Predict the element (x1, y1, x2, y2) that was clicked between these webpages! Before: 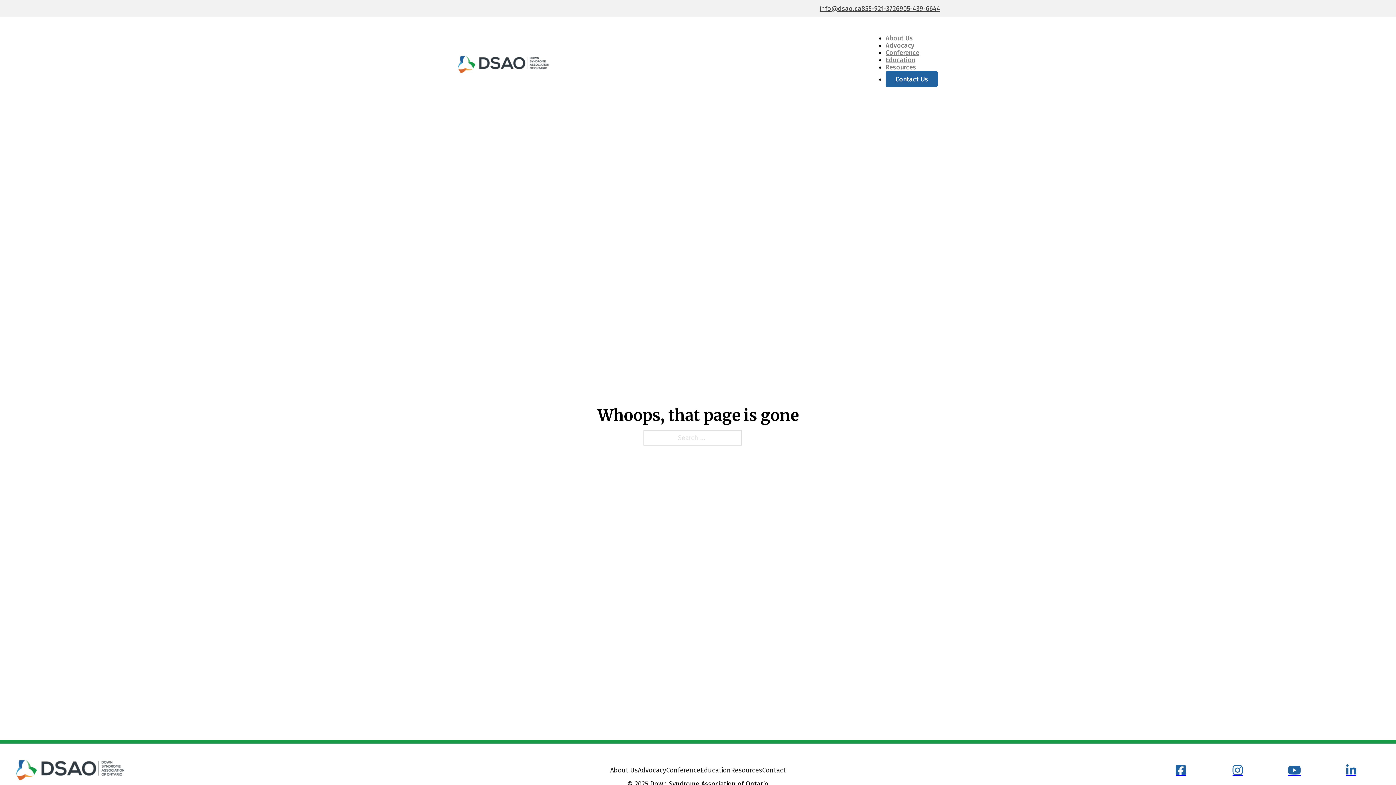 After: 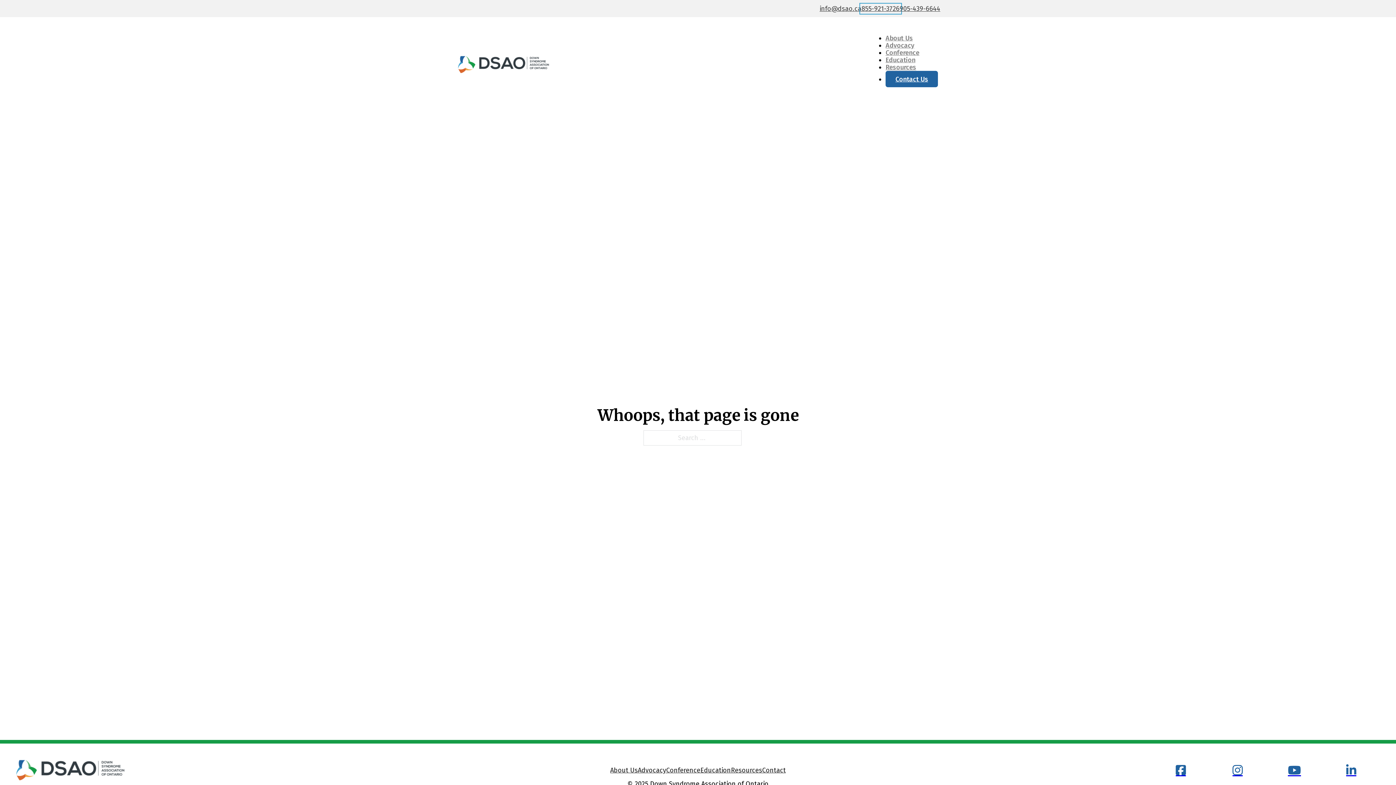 Action: bbox: (861, 4, 899, 12) label: 855-921-3726